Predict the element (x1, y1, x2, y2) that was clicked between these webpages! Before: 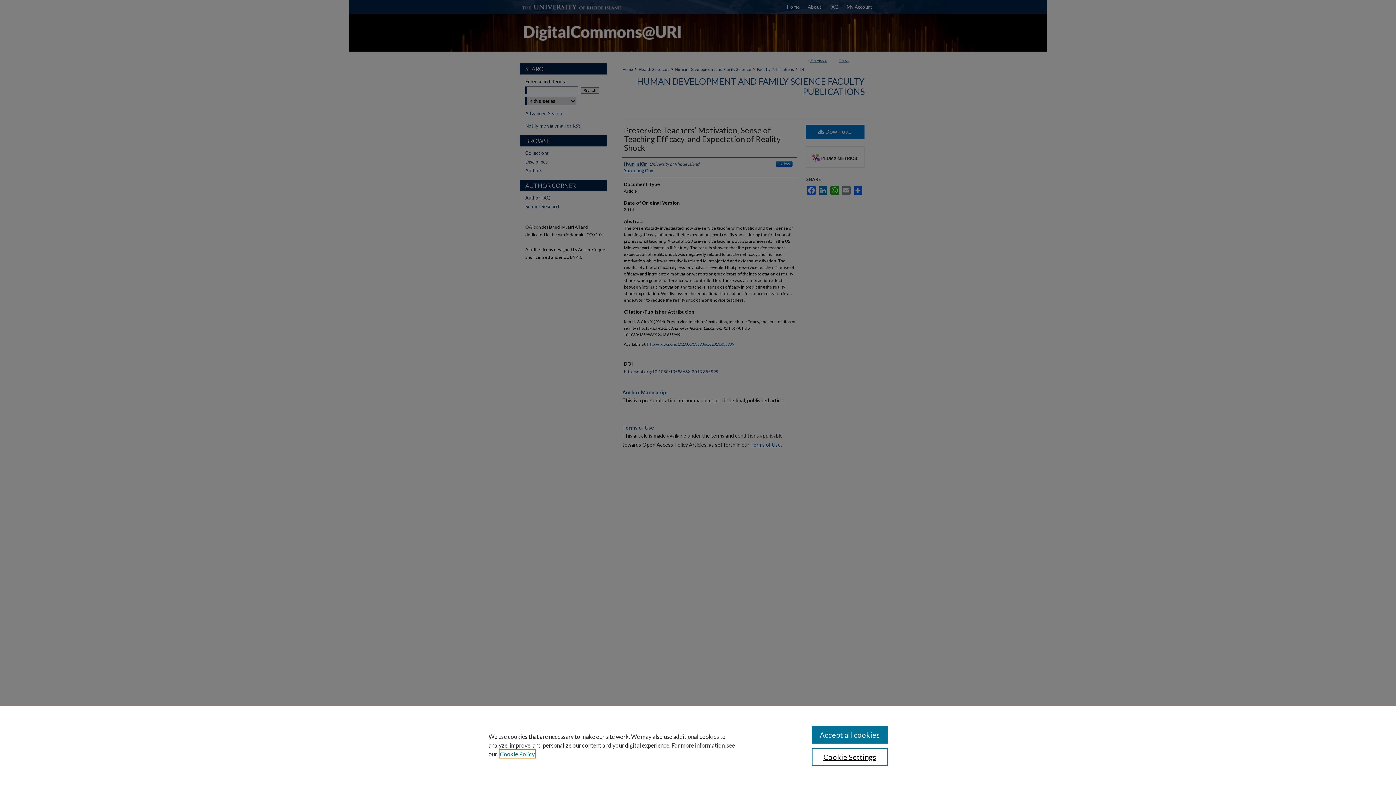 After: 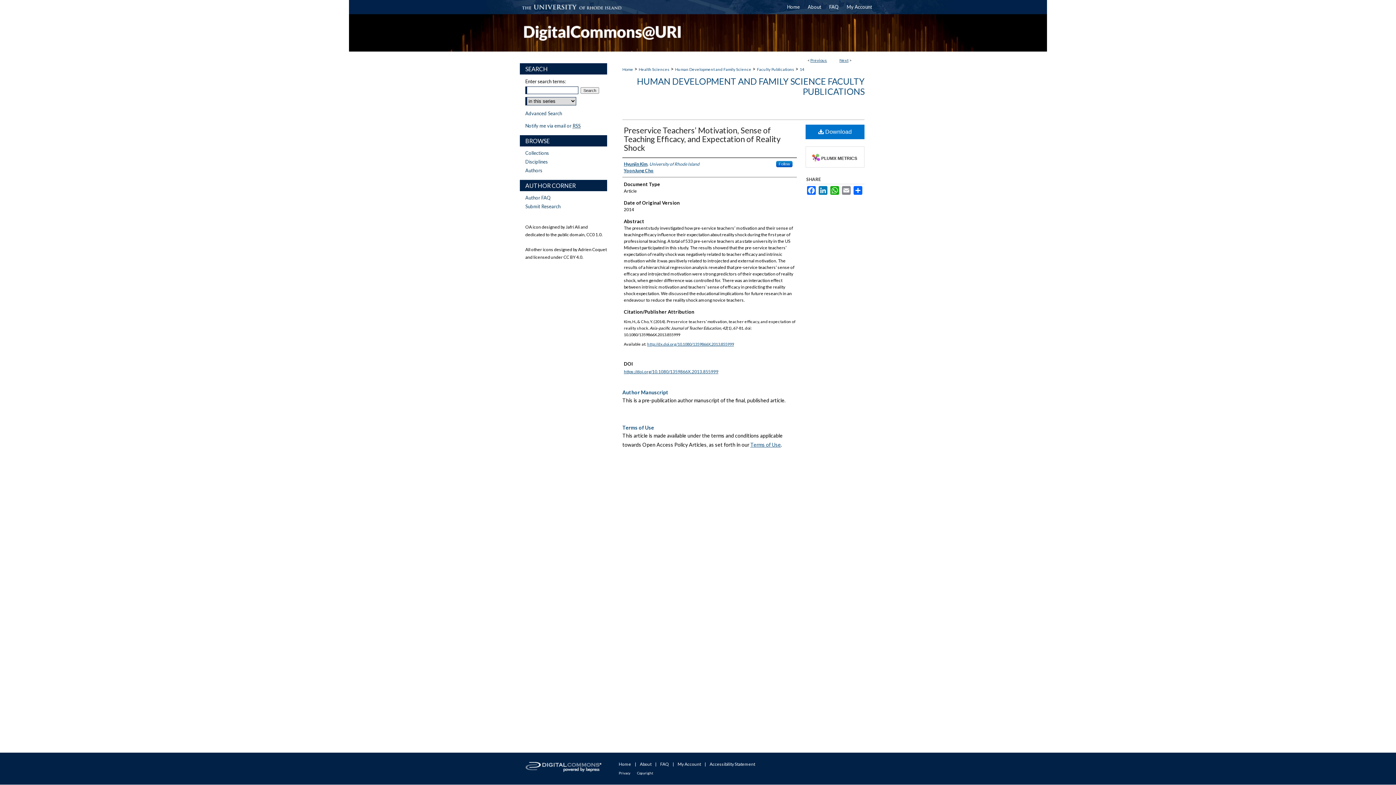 Action: bbox: (811, 726, 887, 744) label: Accept all cookies